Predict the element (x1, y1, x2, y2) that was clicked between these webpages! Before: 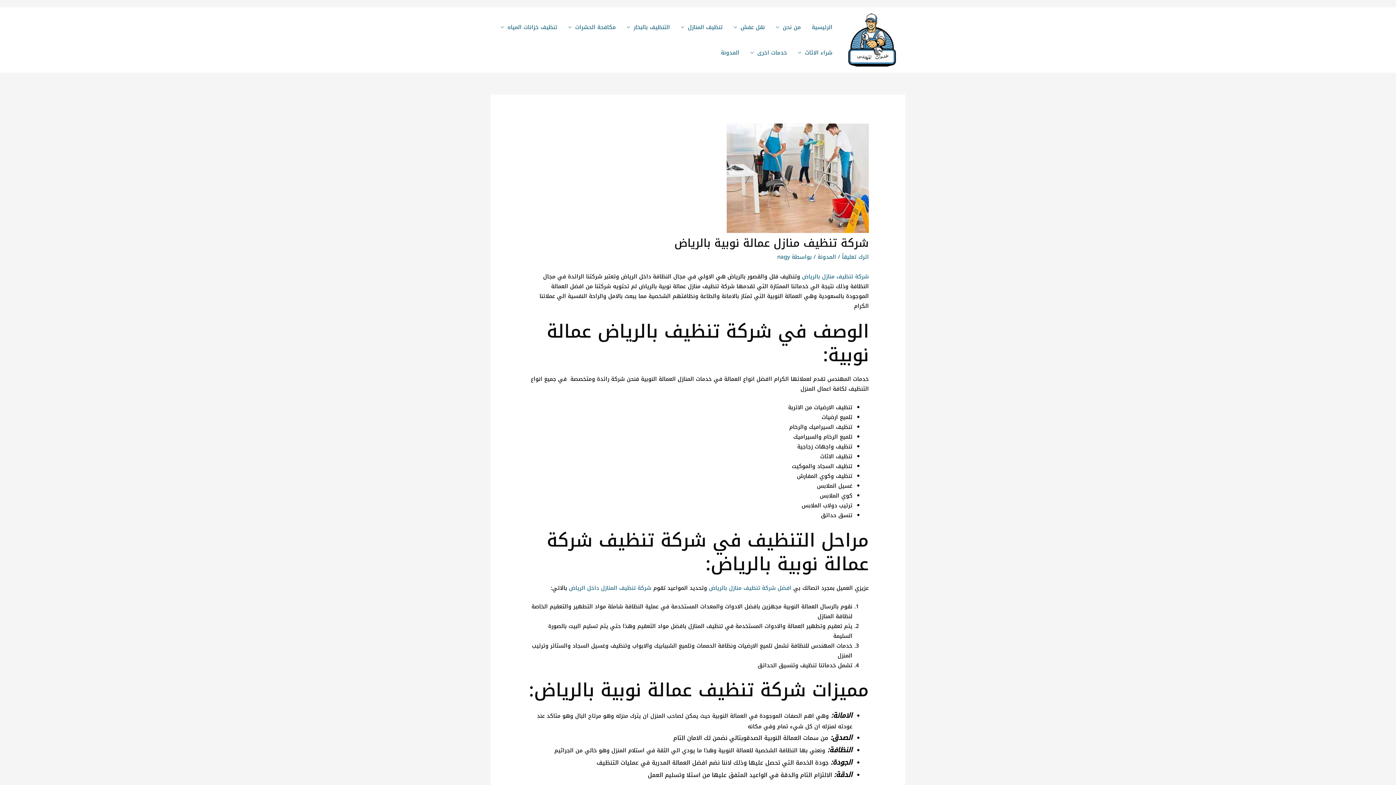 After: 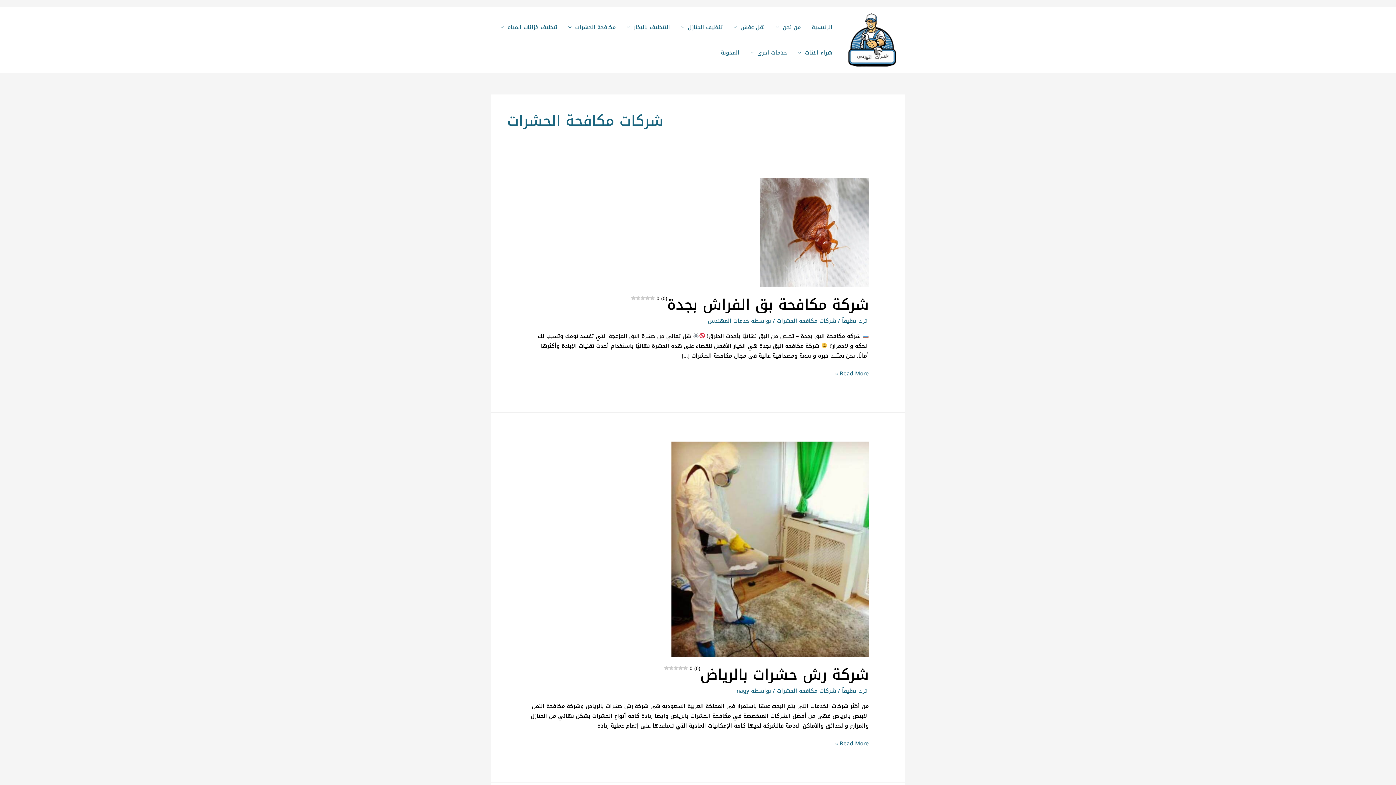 Action: bbox: (562, 14, 621, 40) label: مكافحة الحشرات